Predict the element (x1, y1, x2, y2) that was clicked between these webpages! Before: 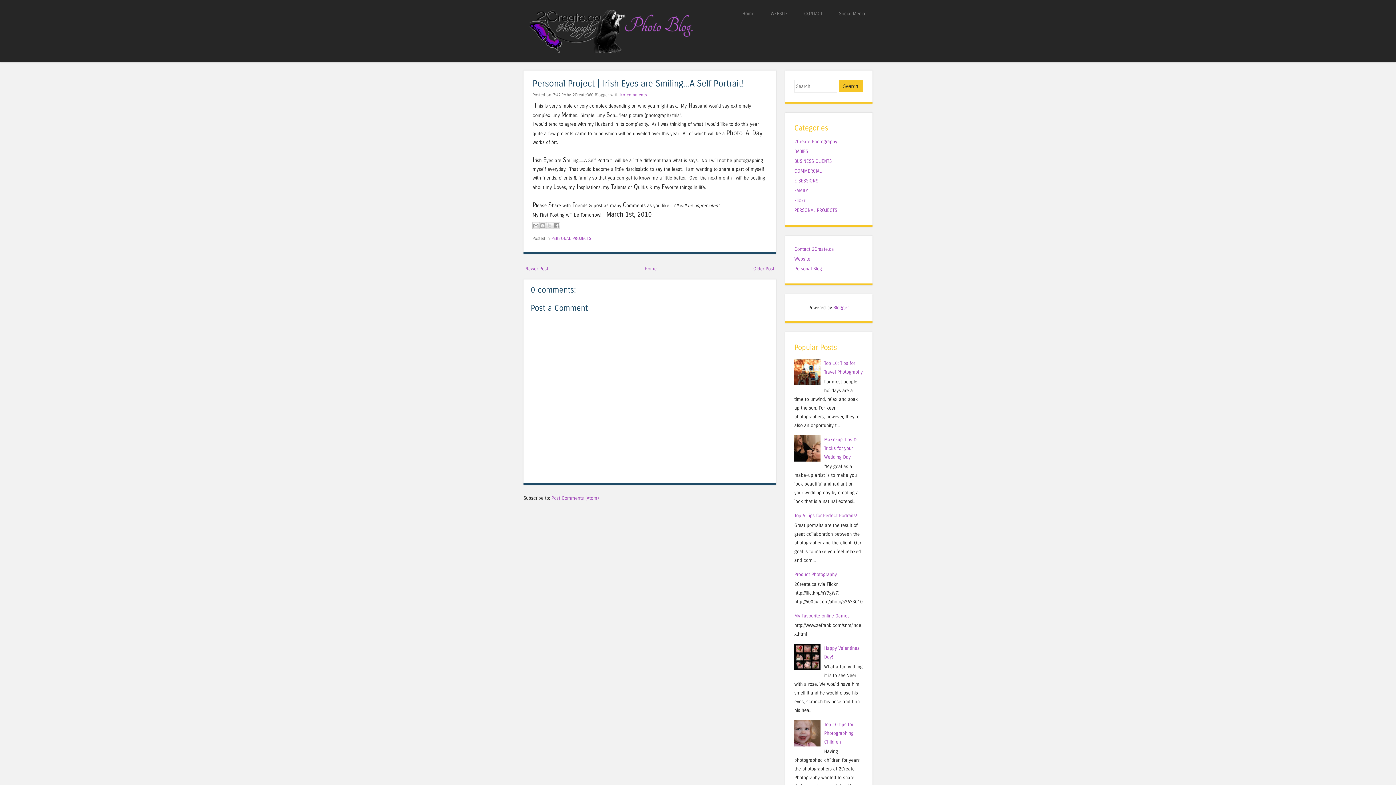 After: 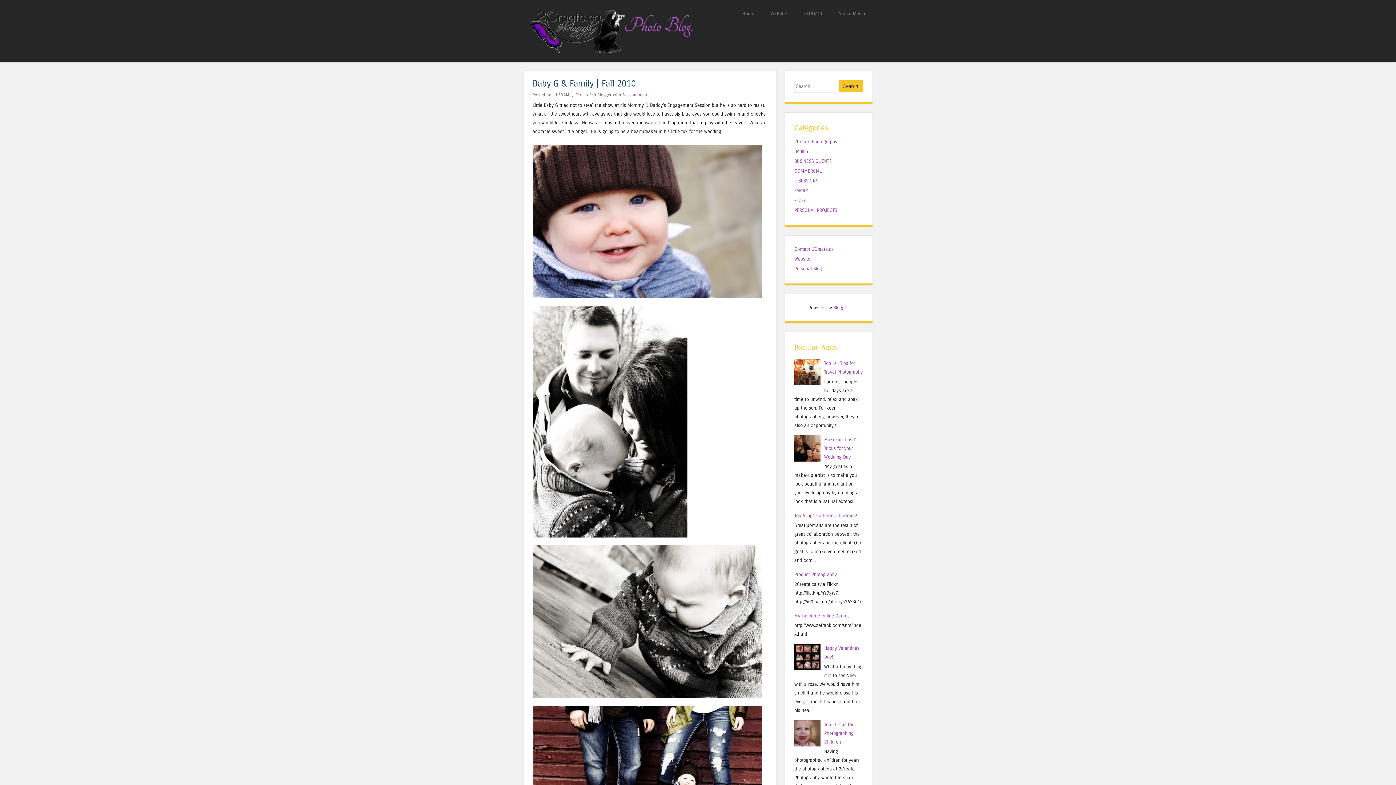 Action: label: Older Post bbox: (753, 266, 774, 271)